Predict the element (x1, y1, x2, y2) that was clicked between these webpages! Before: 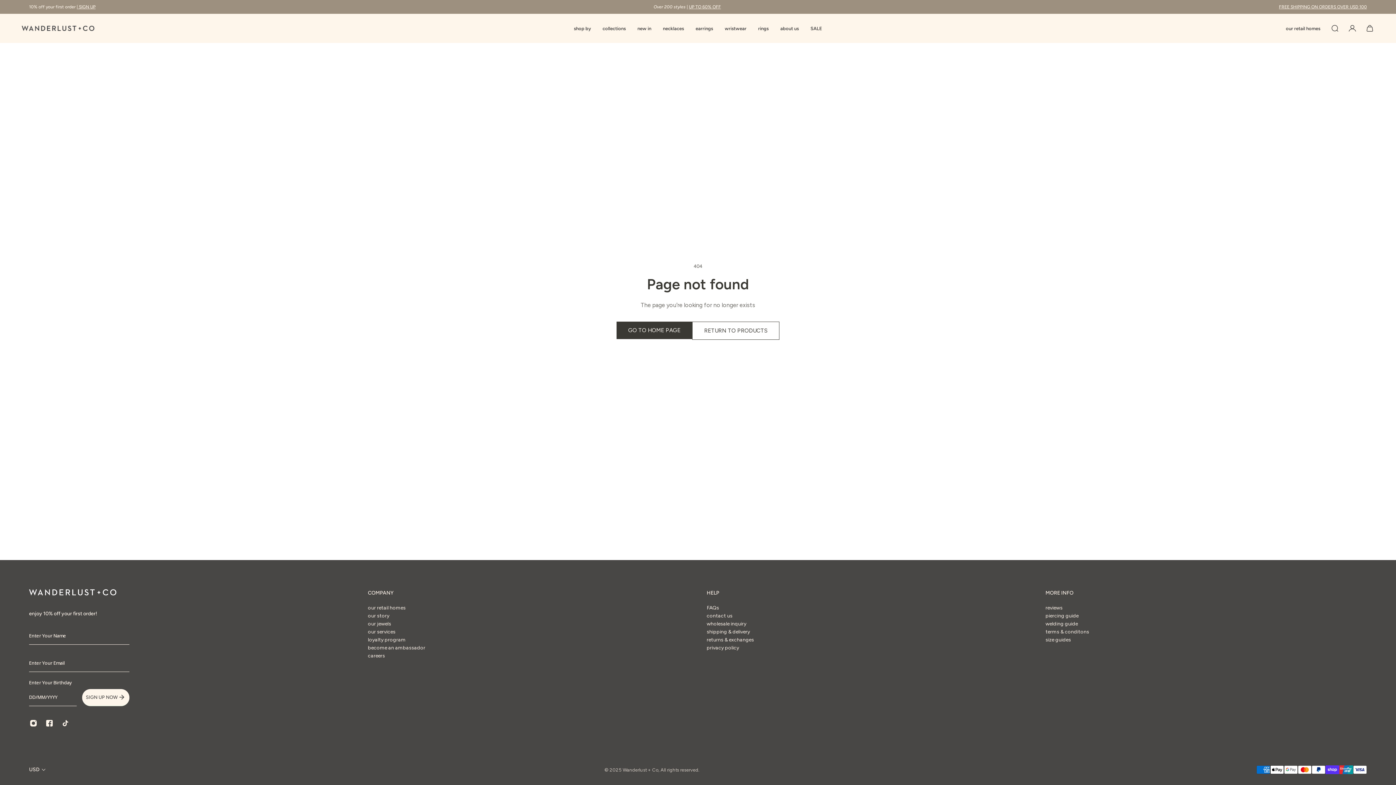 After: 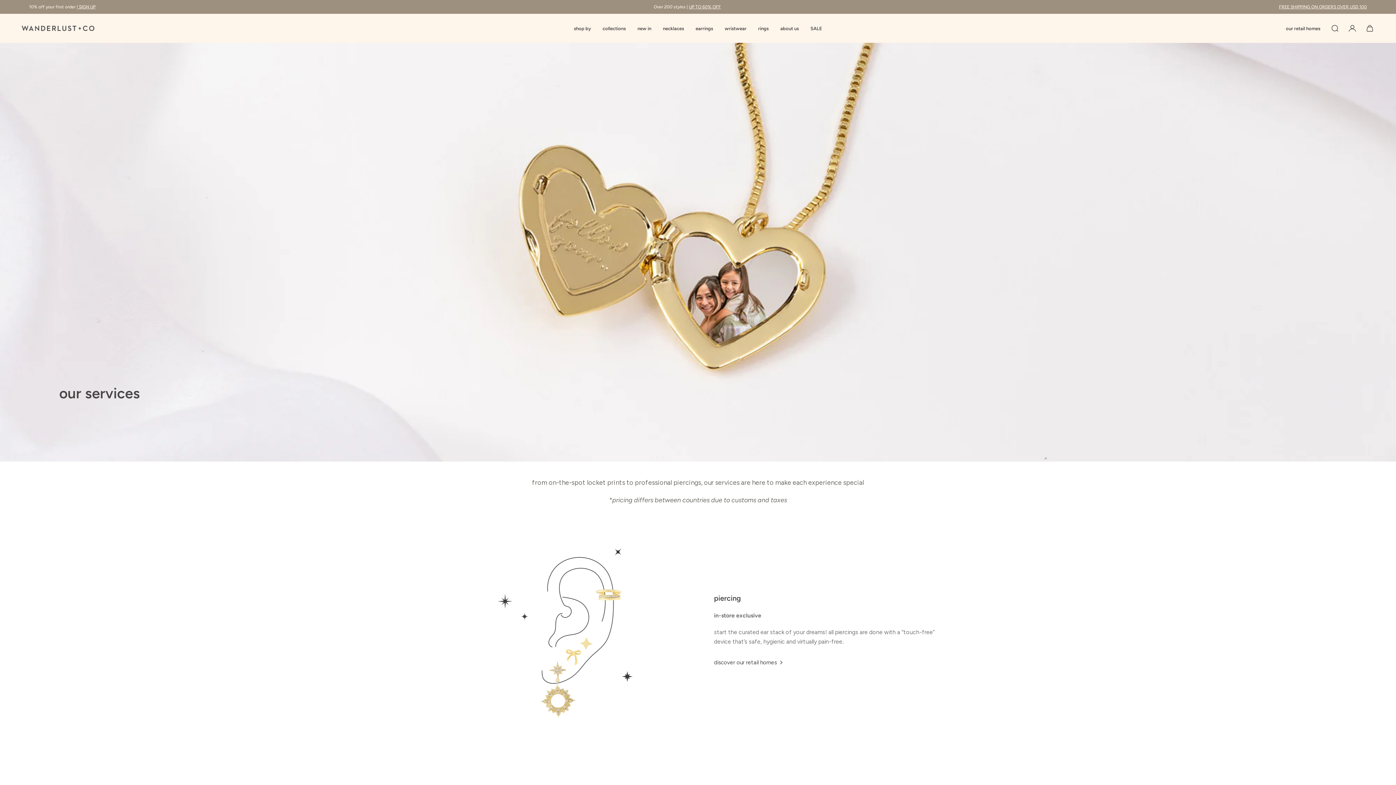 Action: label: our services bbox: (368, 628, 425, 636)